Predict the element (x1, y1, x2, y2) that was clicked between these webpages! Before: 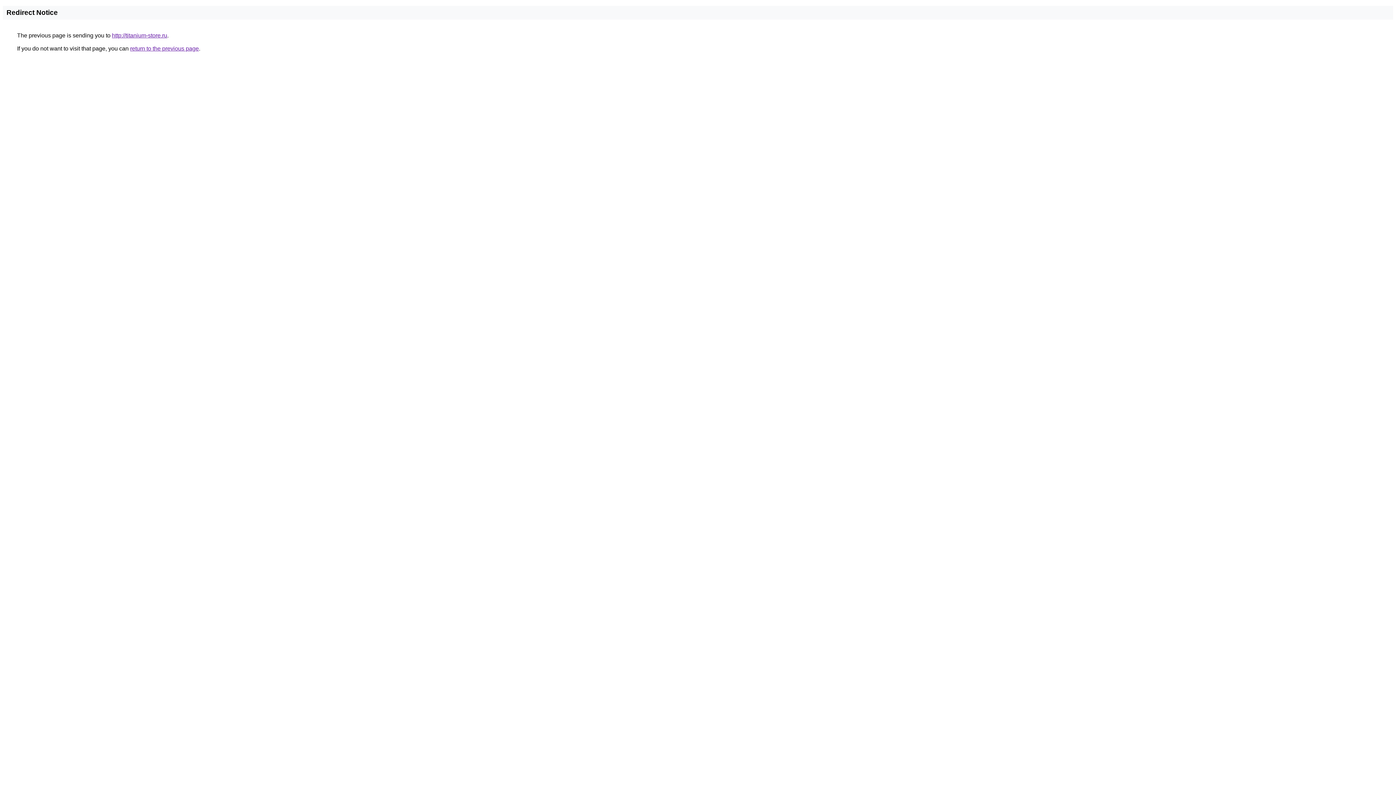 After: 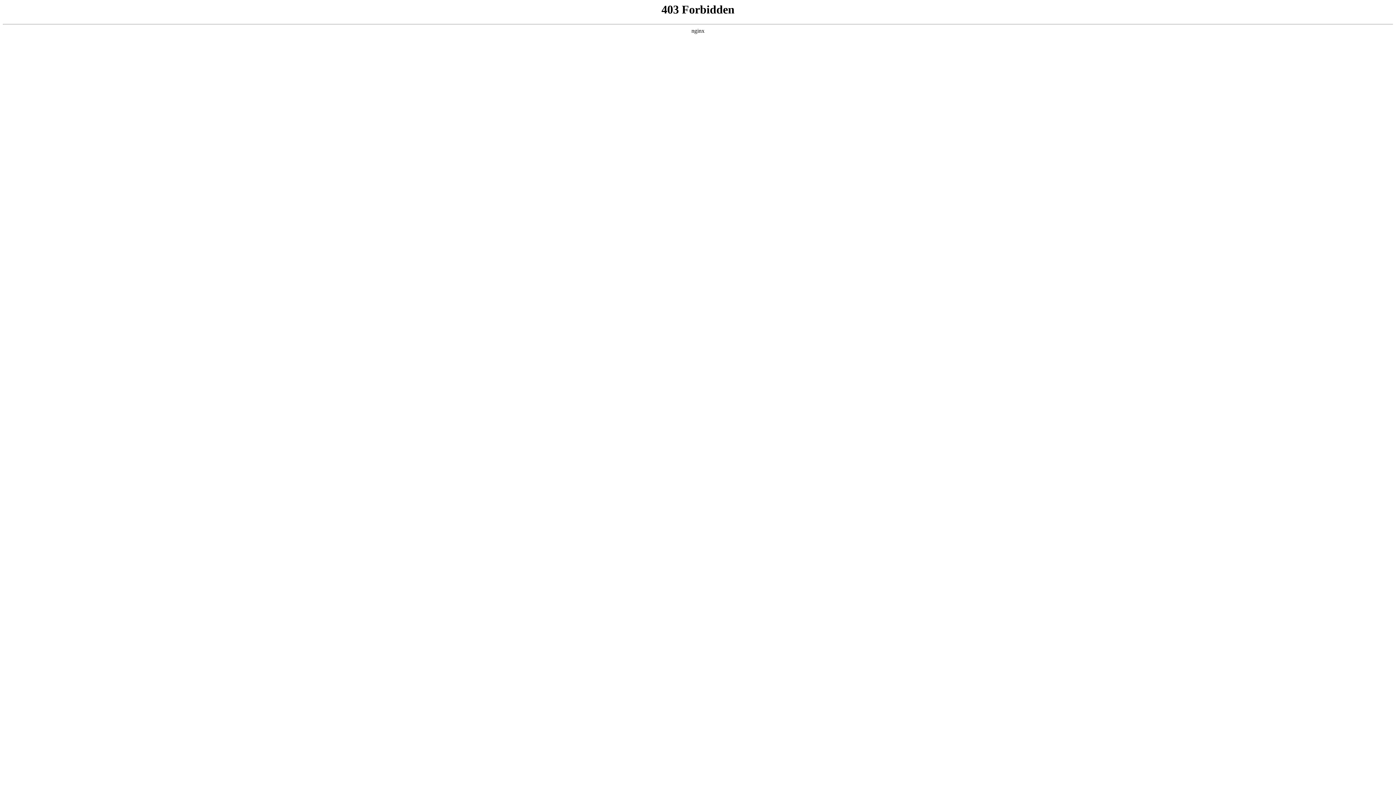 Action: label: http://titanium-store.ru bbox: (112, 32, 167, 38)